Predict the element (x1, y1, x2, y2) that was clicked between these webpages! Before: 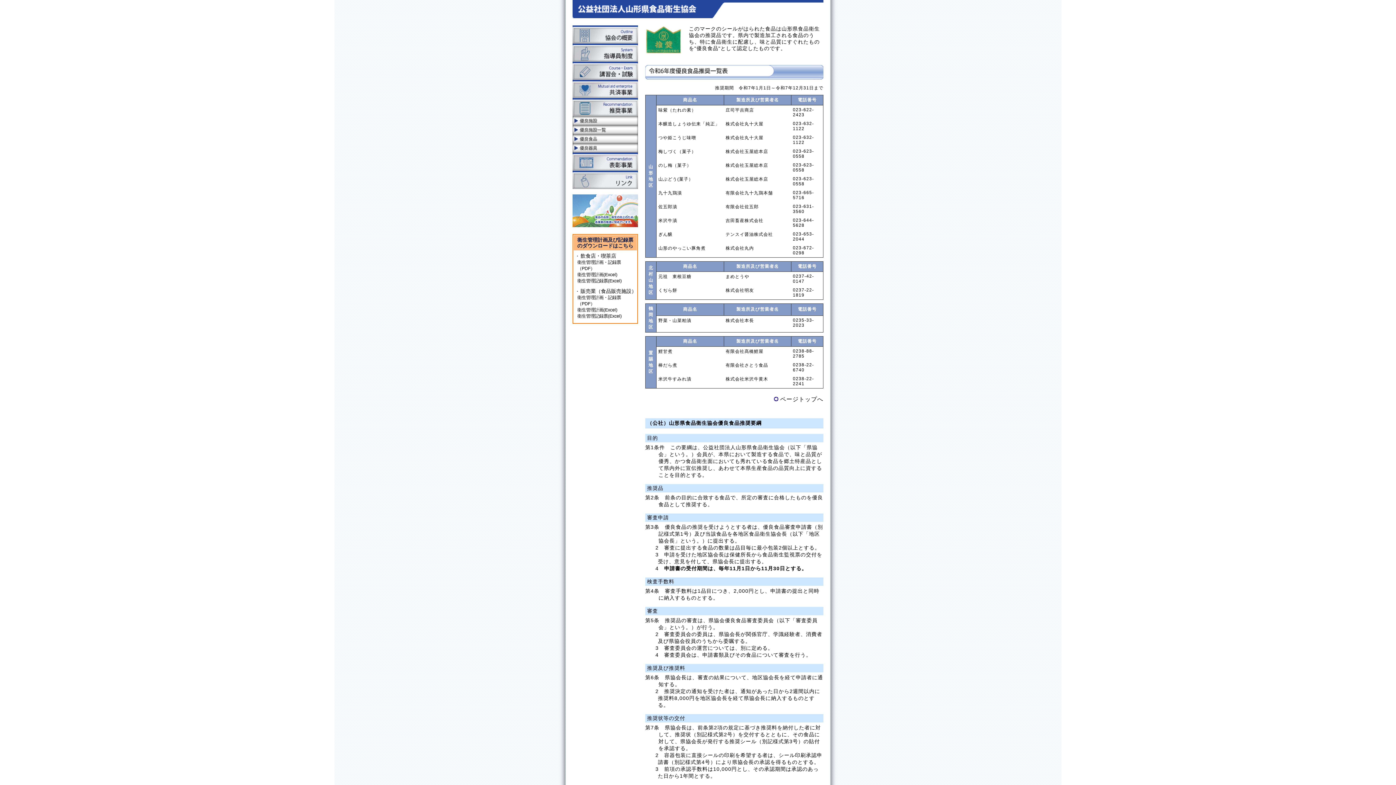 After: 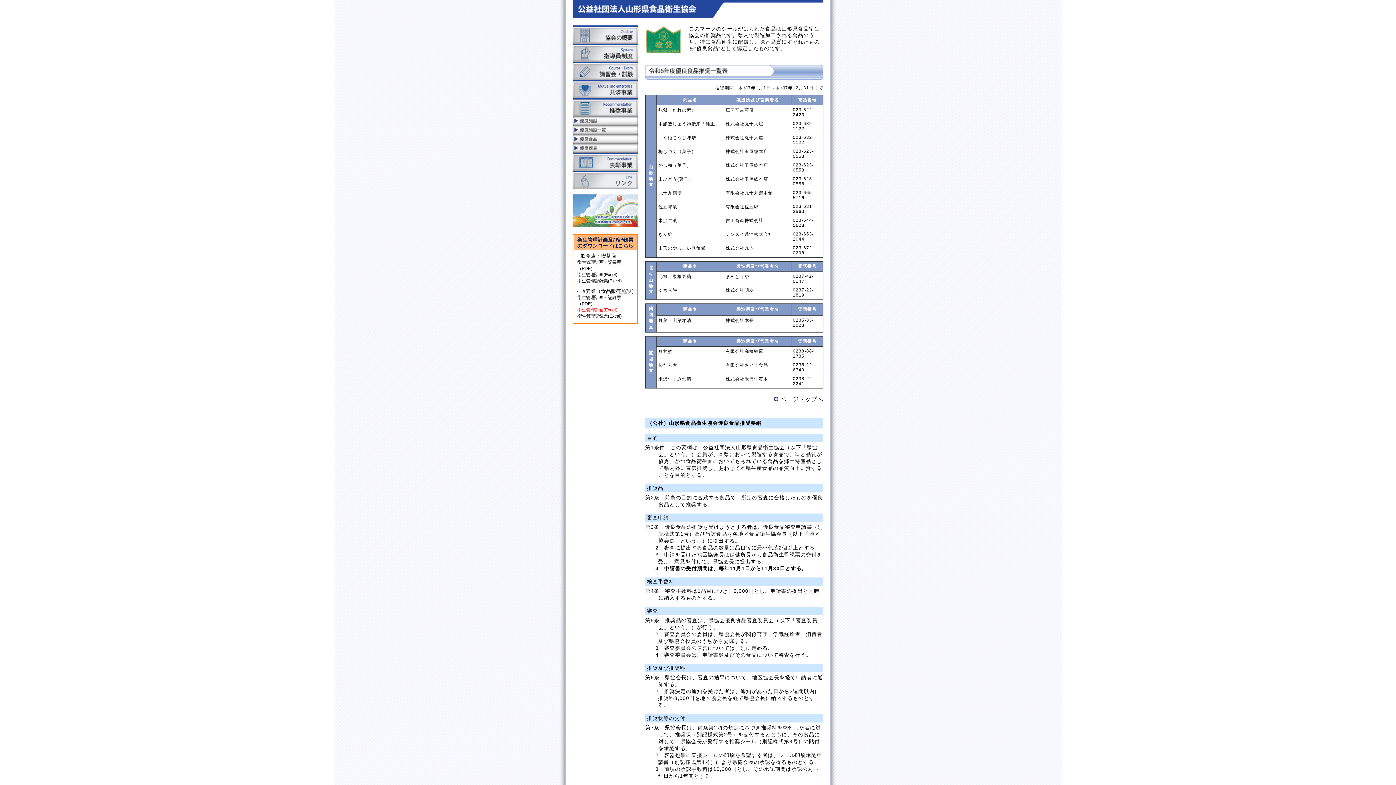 Action: label: 衛生管理計画(Excel) bbox: (577, 307, 617, 312)